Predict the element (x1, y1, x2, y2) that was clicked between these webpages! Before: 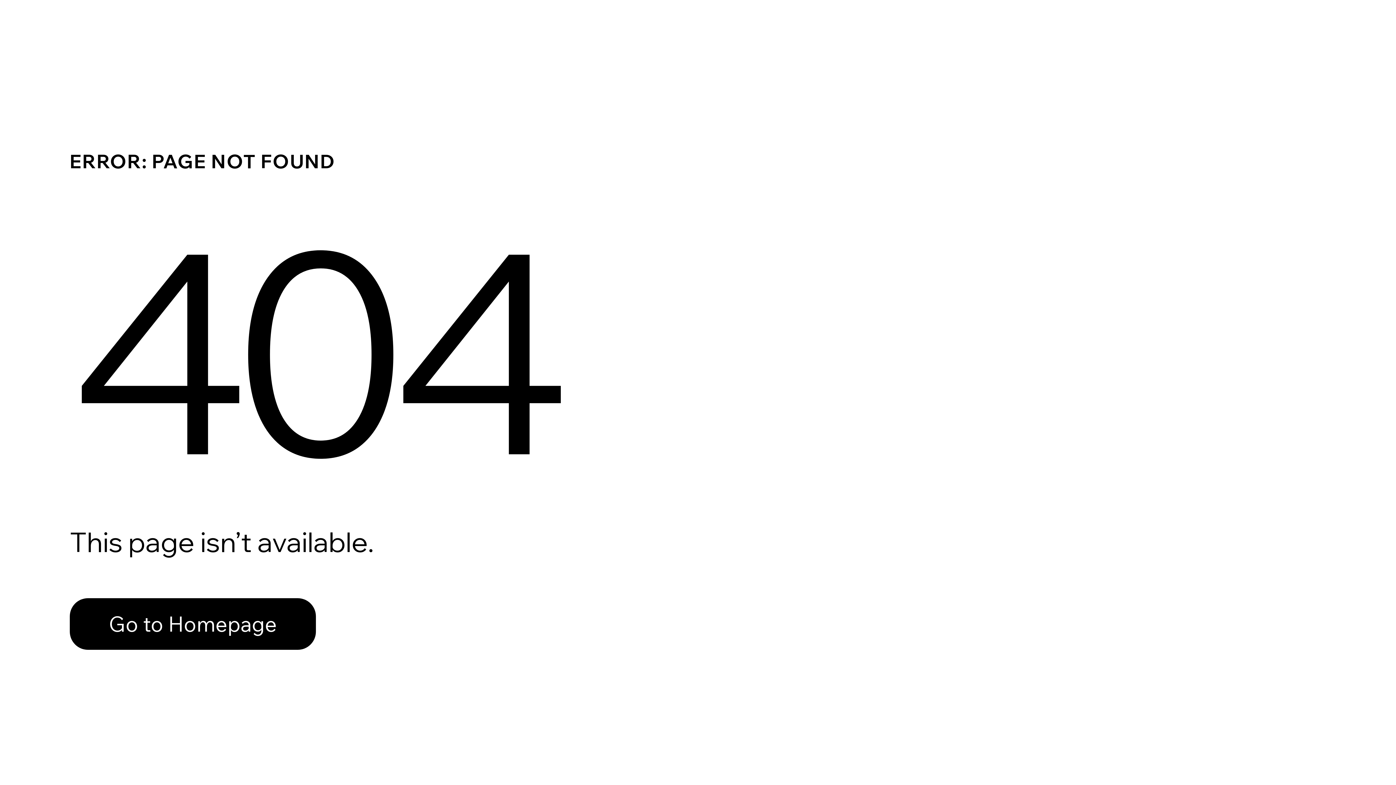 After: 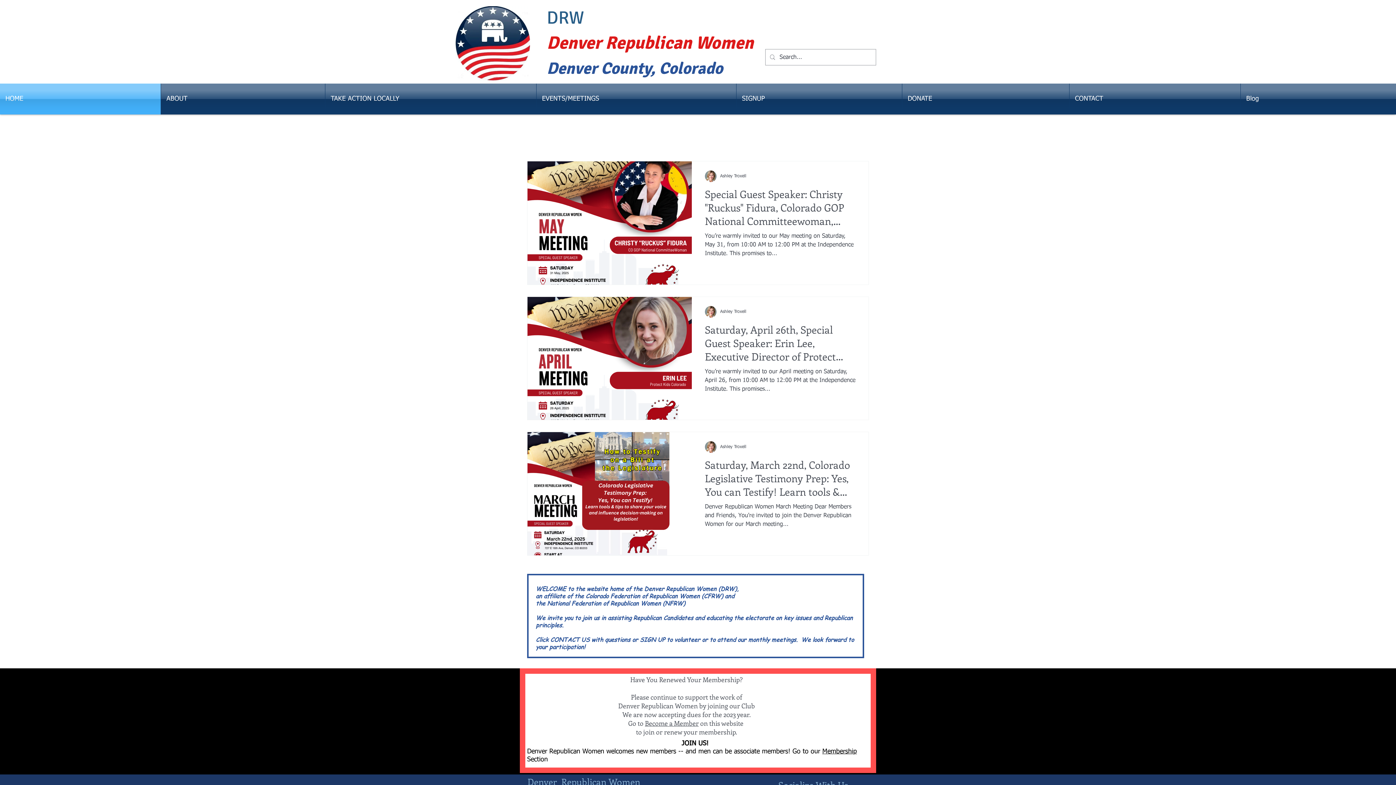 Action: bbox: (69, 598, 316, 650) label: Go to Homepage